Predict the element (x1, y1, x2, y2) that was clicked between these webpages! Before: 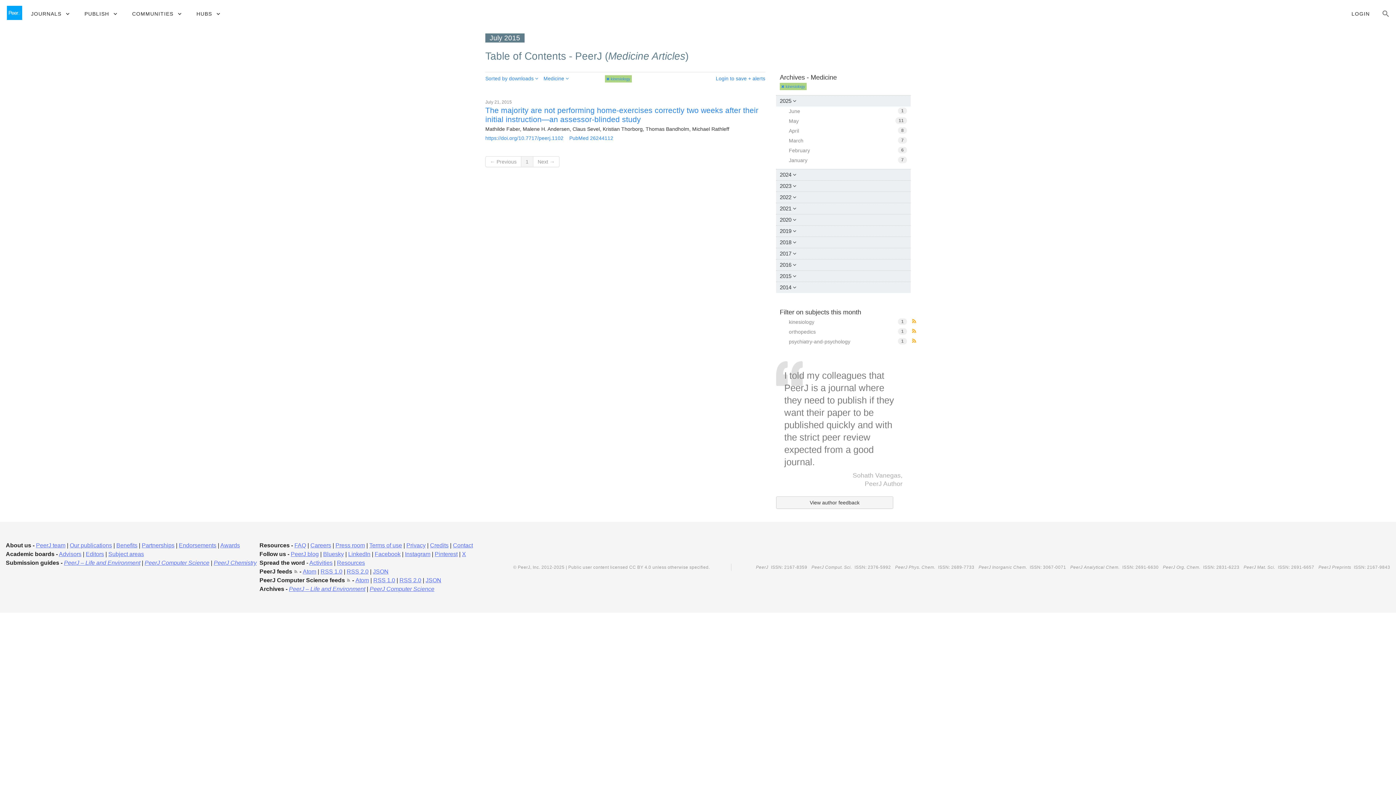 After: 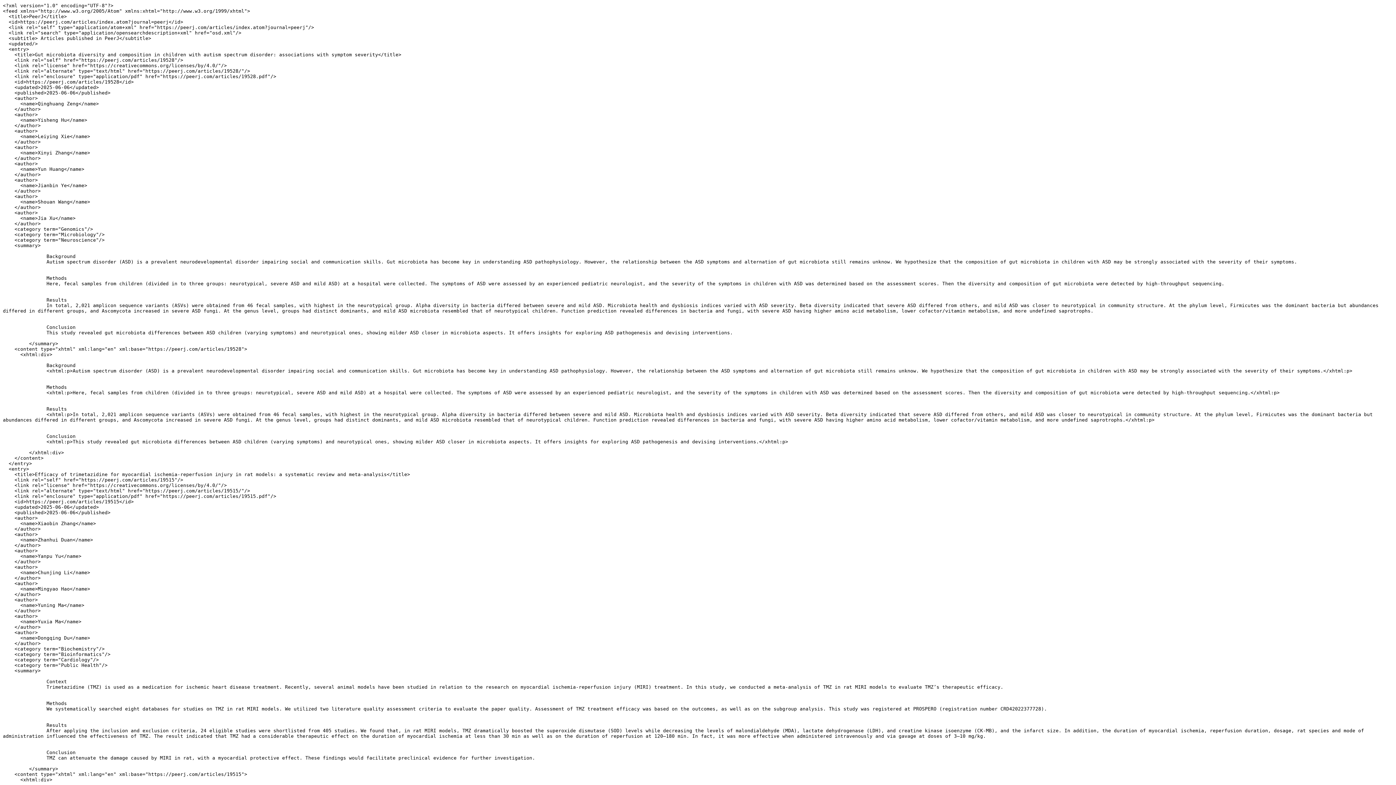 Action: bbox: (302, 568, 316, 574) label: Atom